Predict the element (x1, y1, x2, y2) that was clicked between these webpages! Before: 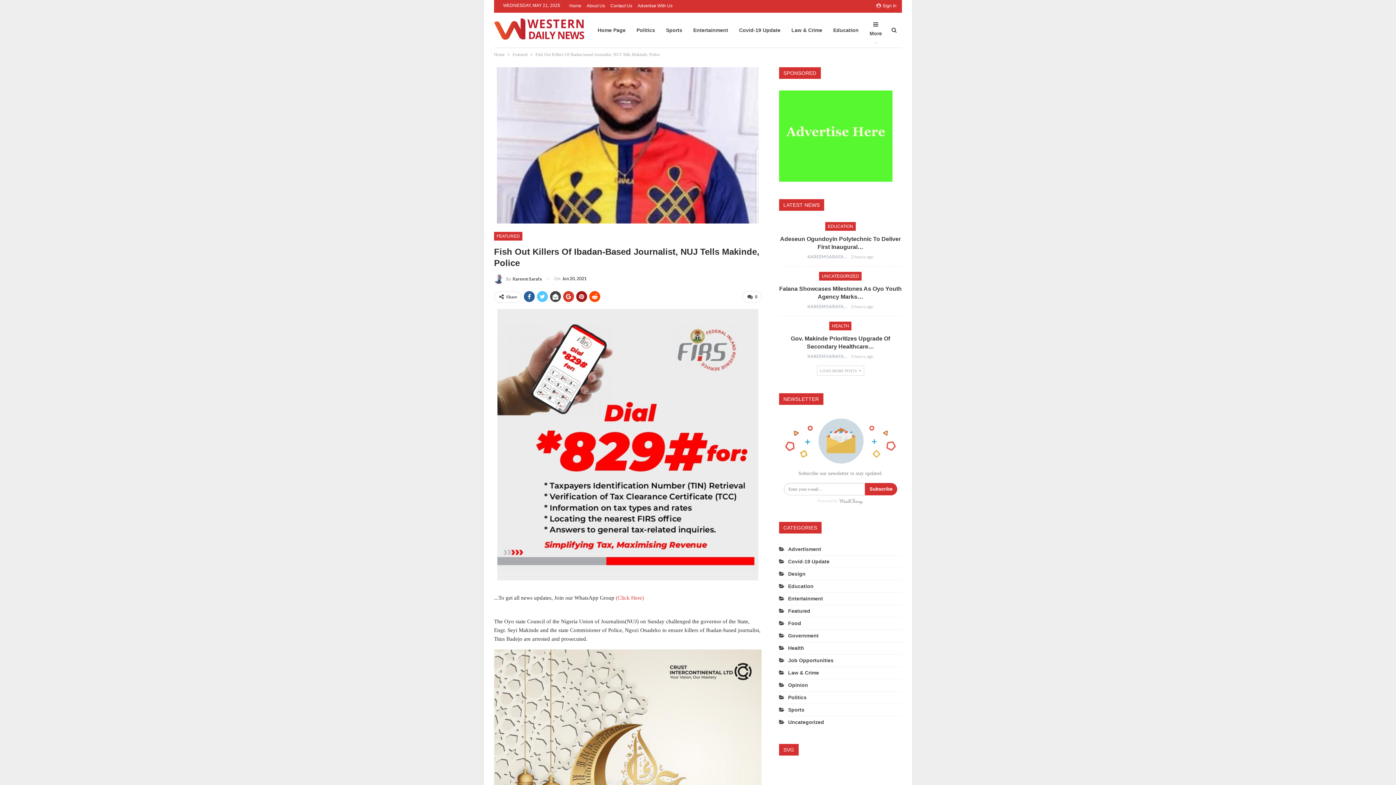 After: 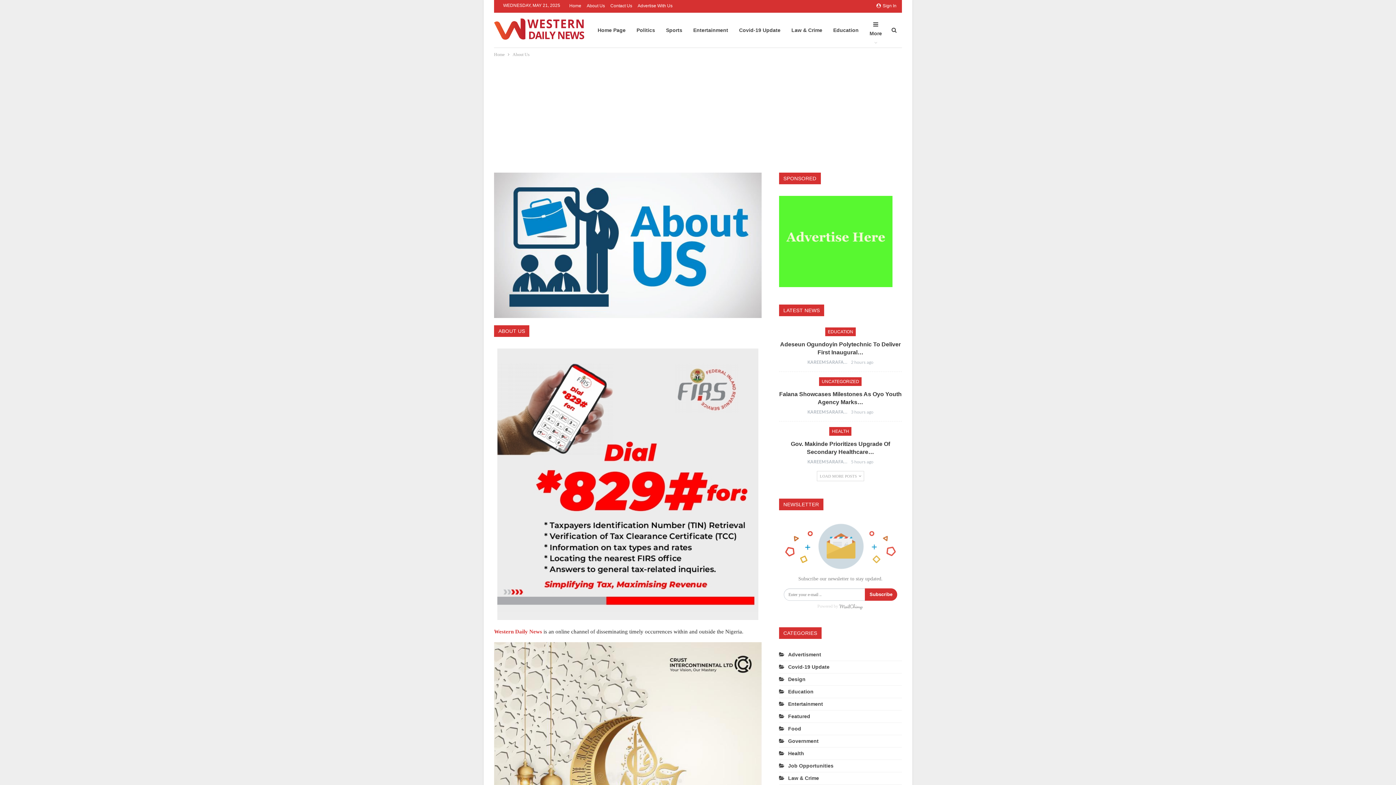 Action: label: About Us bbox: (586, 3, 605, 8)